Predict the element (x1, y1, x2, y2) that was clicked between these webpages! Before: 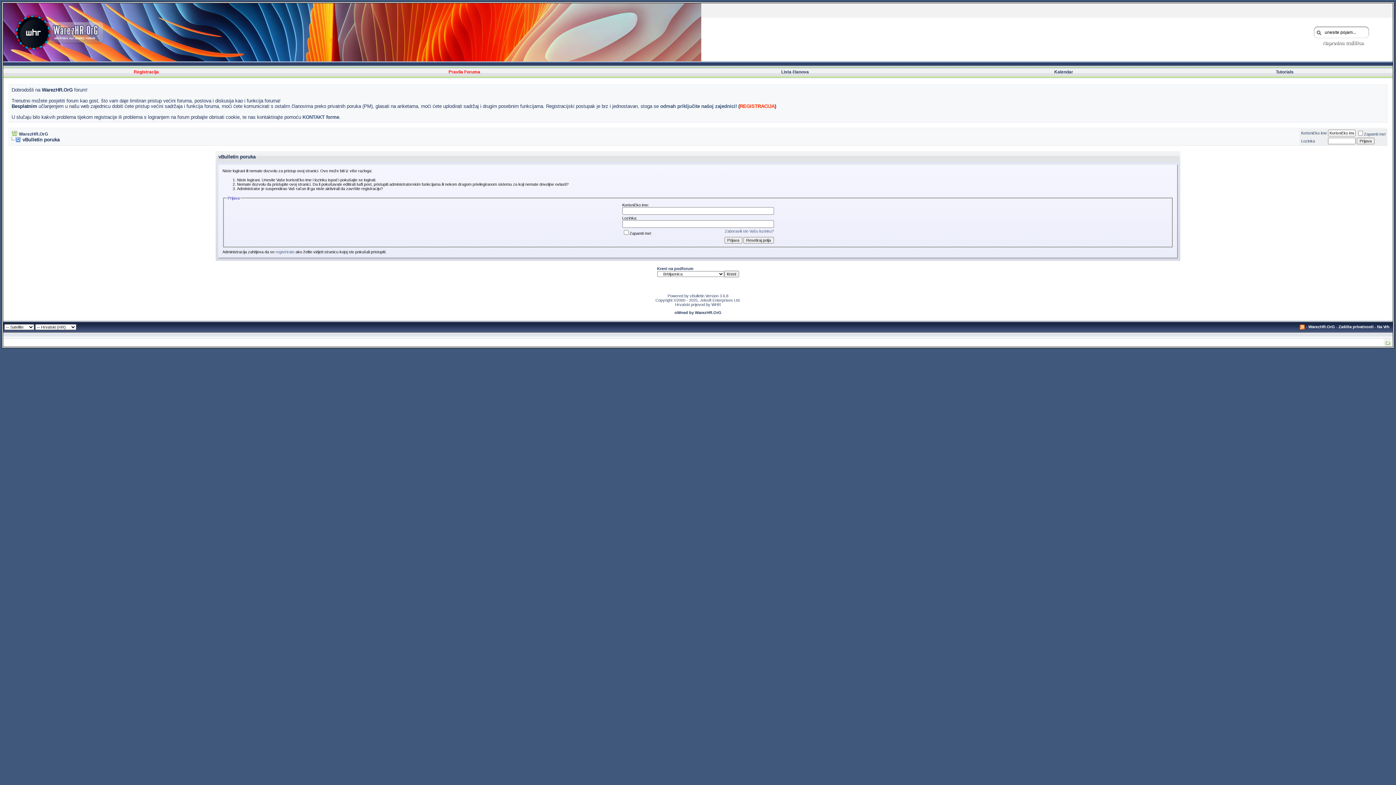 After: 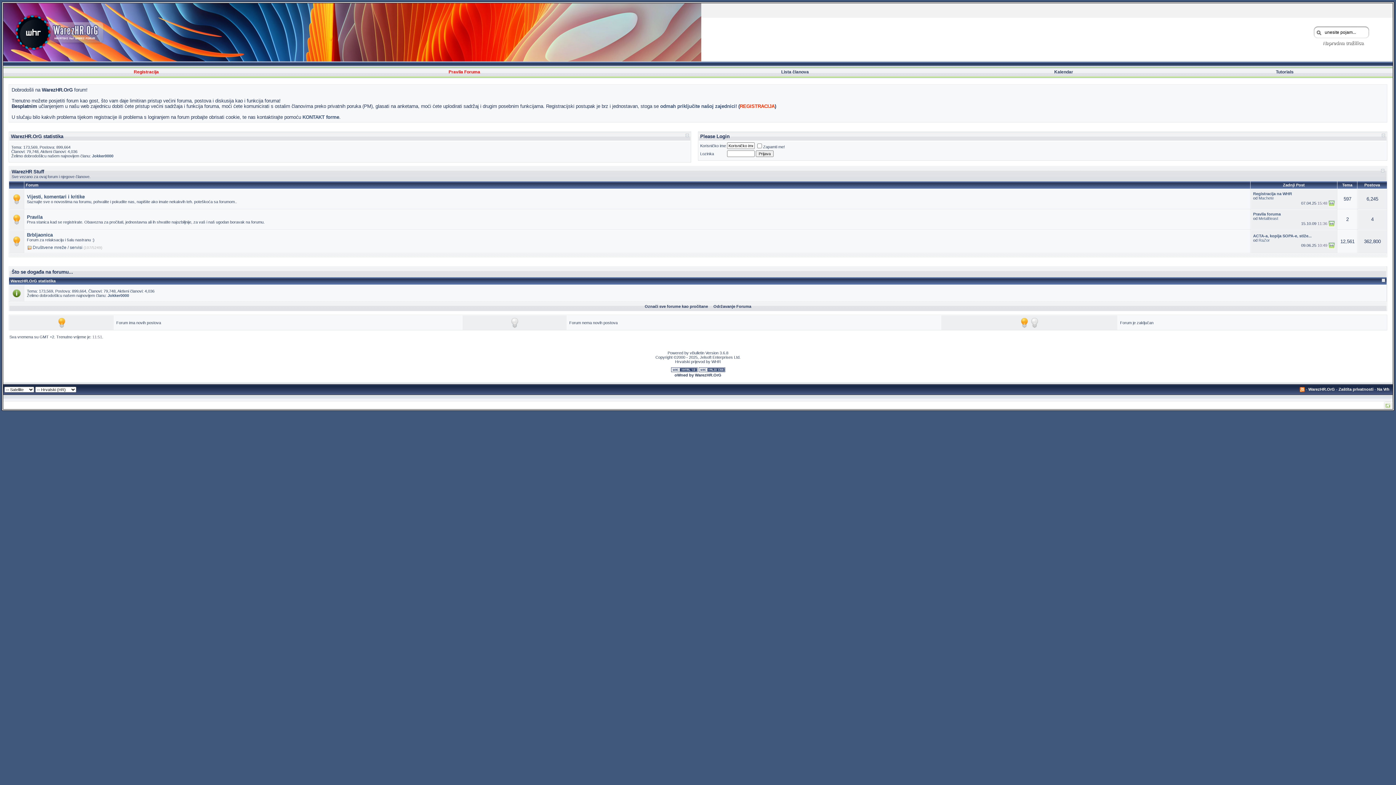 Action: bbox: (3, 3, 1393, 61)